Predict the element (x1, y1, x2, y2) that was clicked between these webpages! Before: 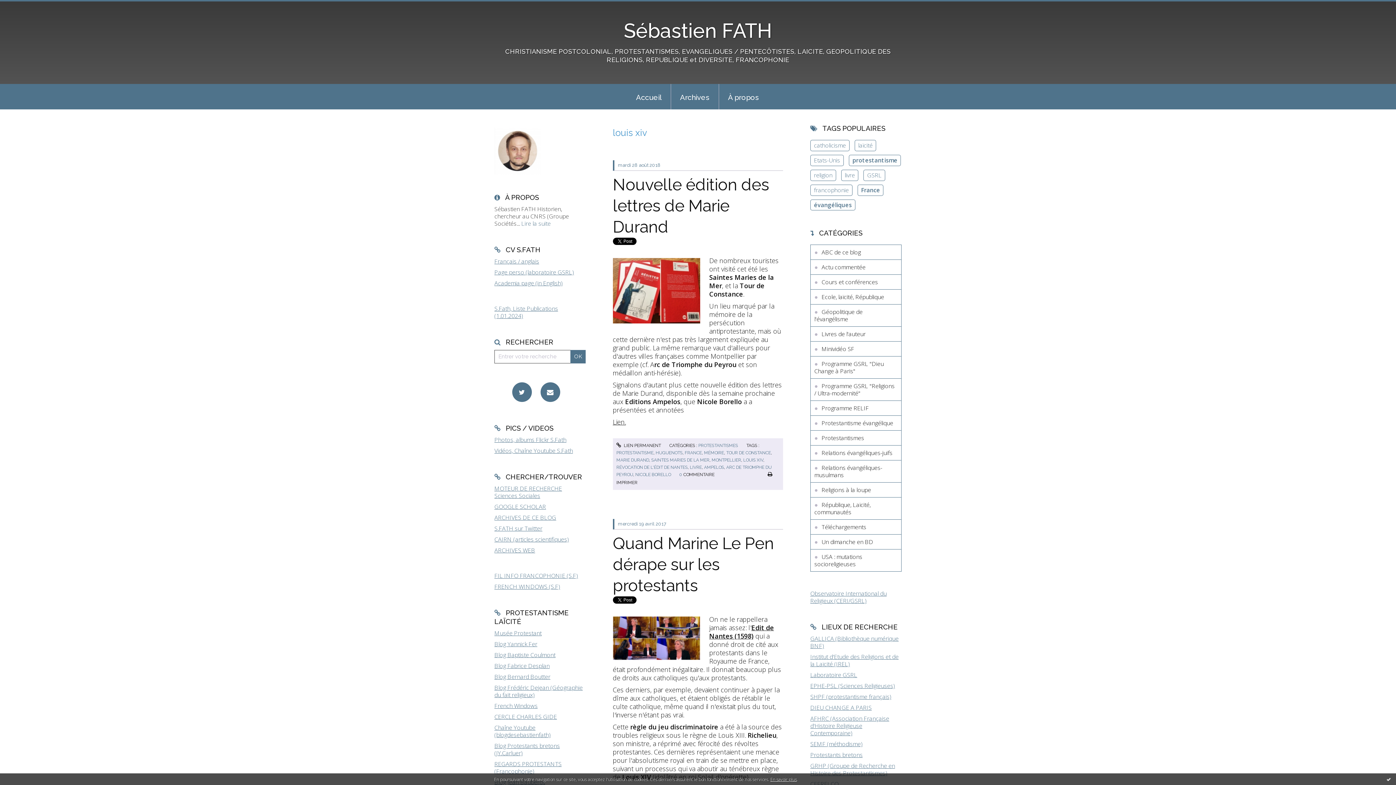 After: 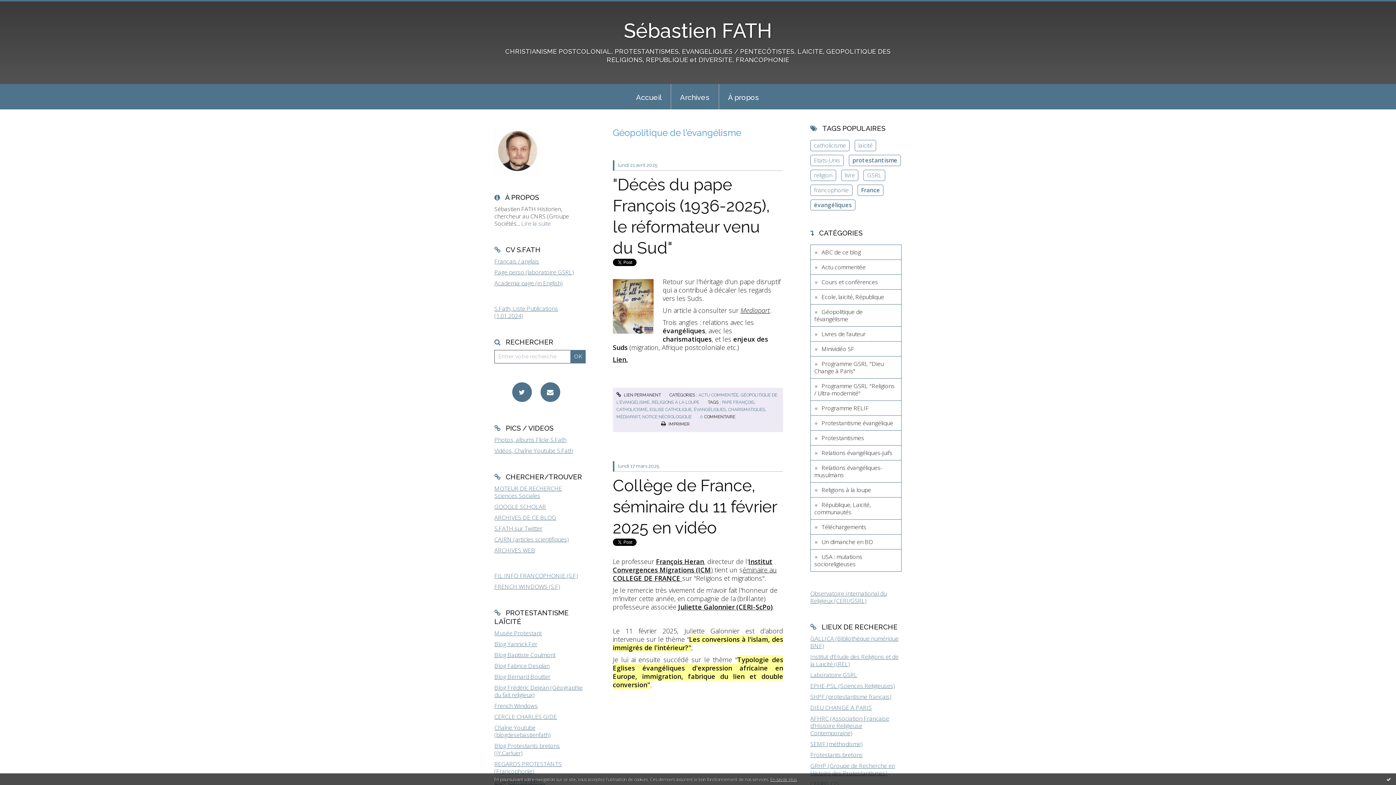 Action: bbox: (810, 304, 901, 326) label: Géopolitique de l'évangélisme